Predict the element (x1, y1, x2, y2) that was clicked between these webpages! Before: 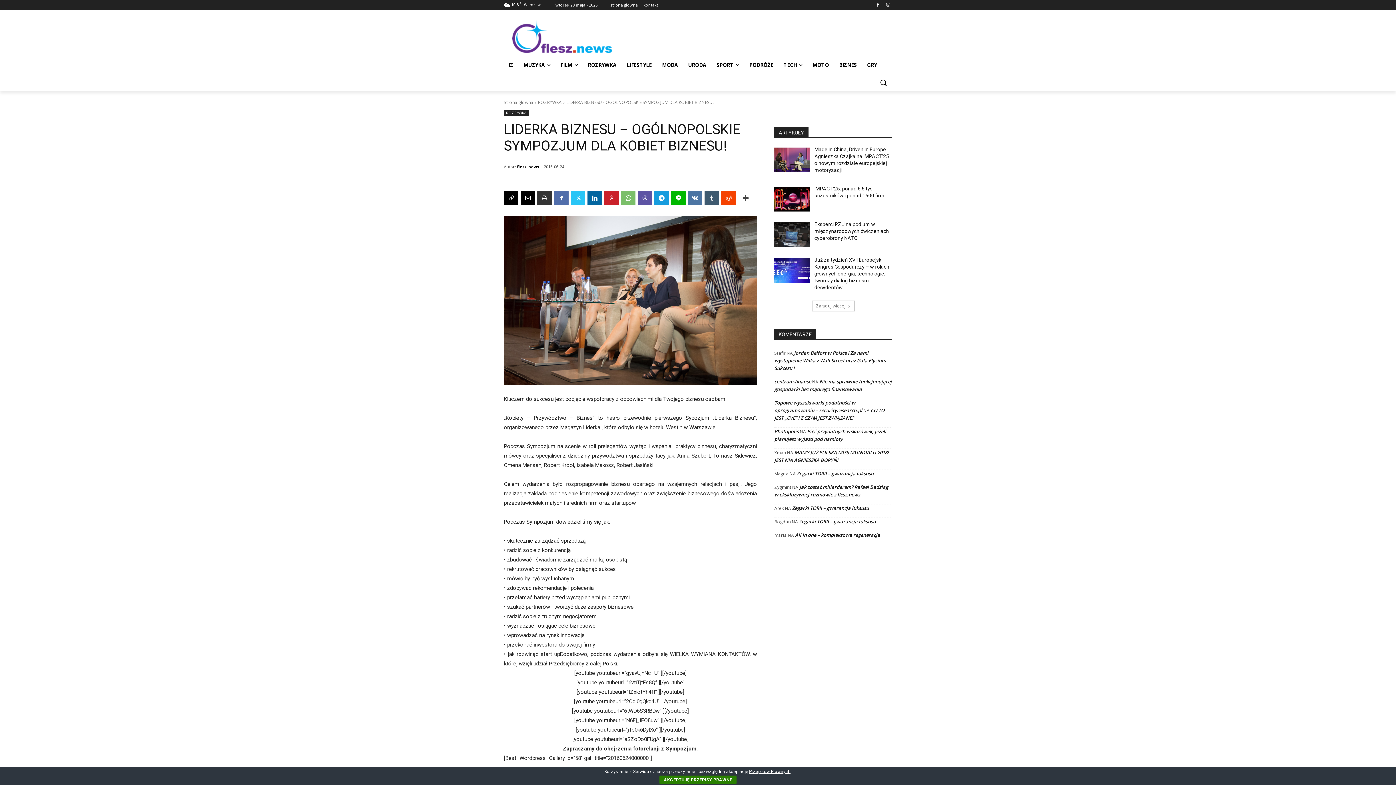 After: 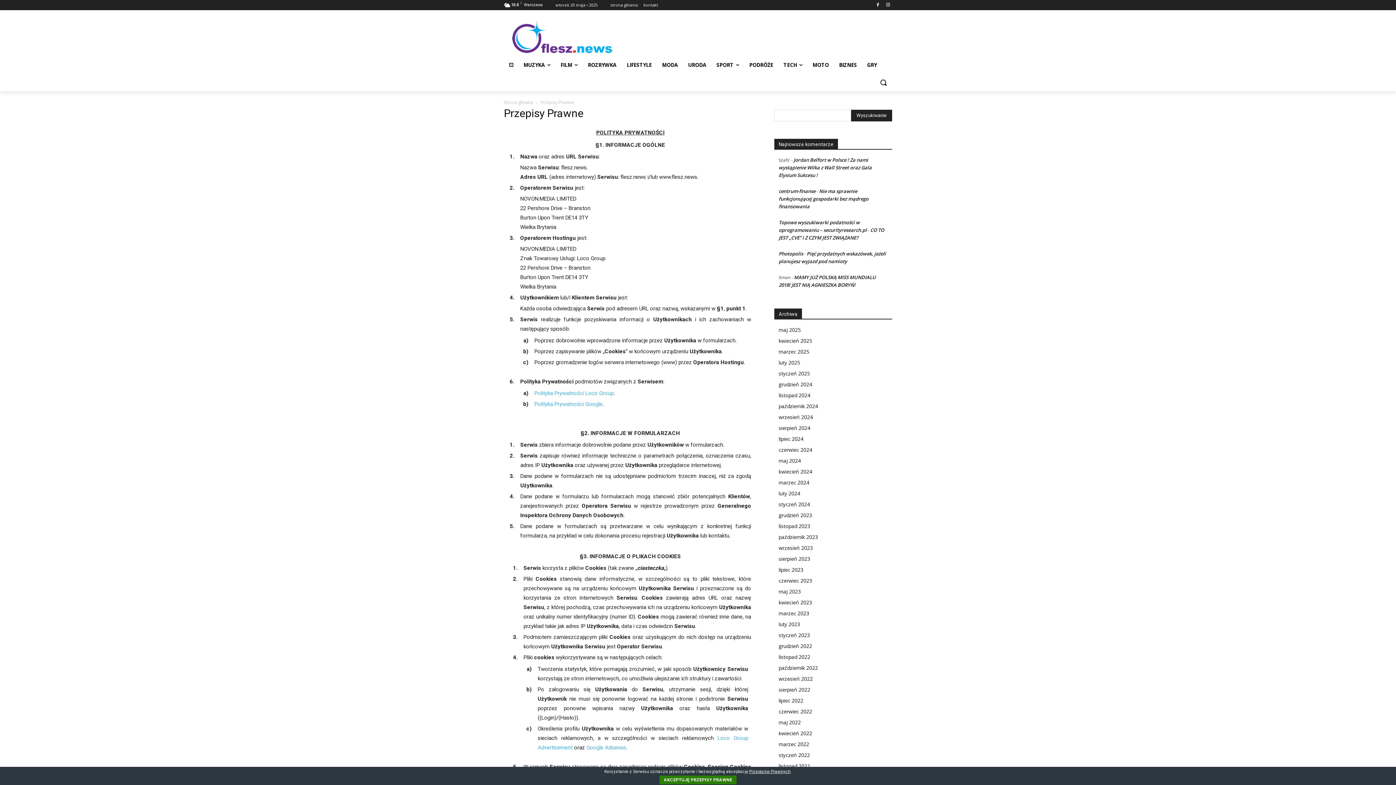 Action: label: Przepisów Prawnych bbox: (749, 769, 790, 774)